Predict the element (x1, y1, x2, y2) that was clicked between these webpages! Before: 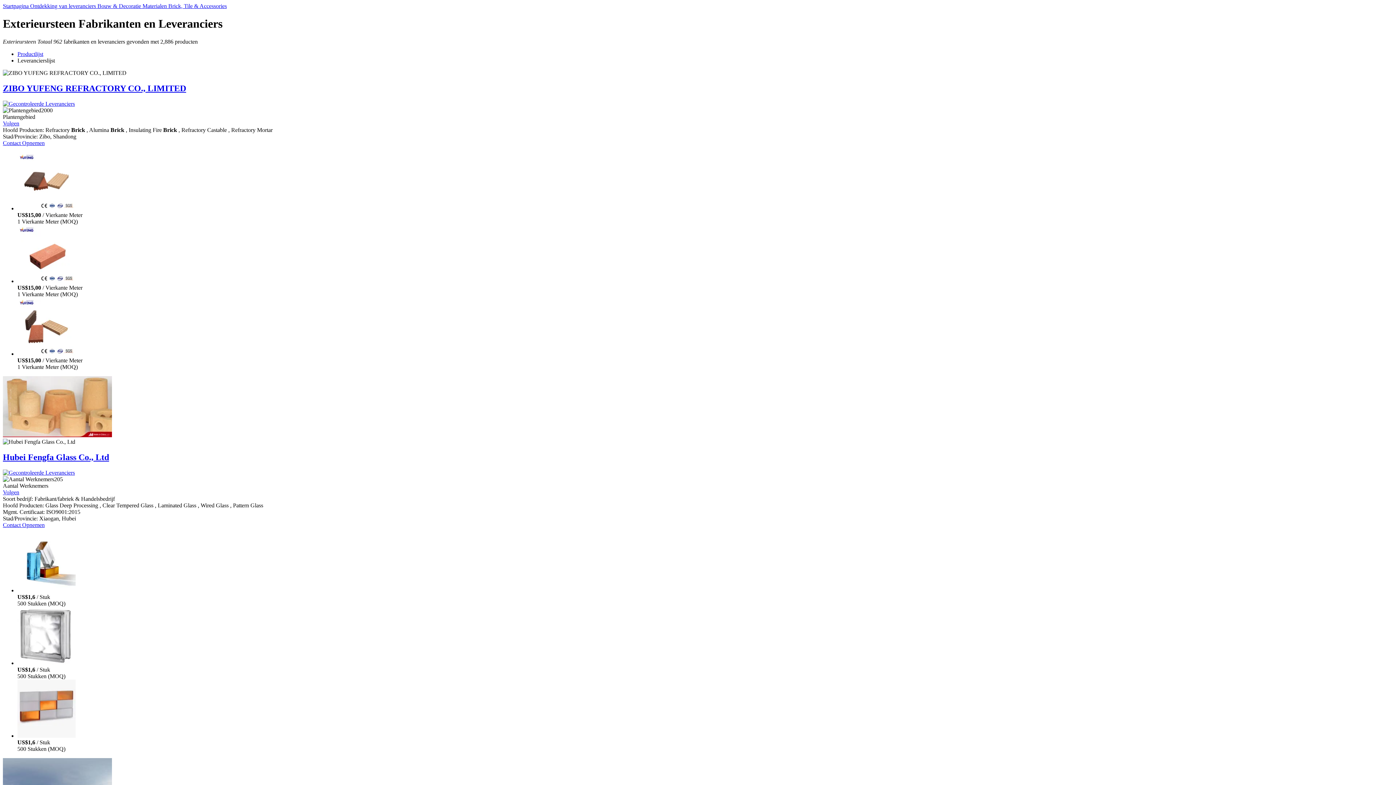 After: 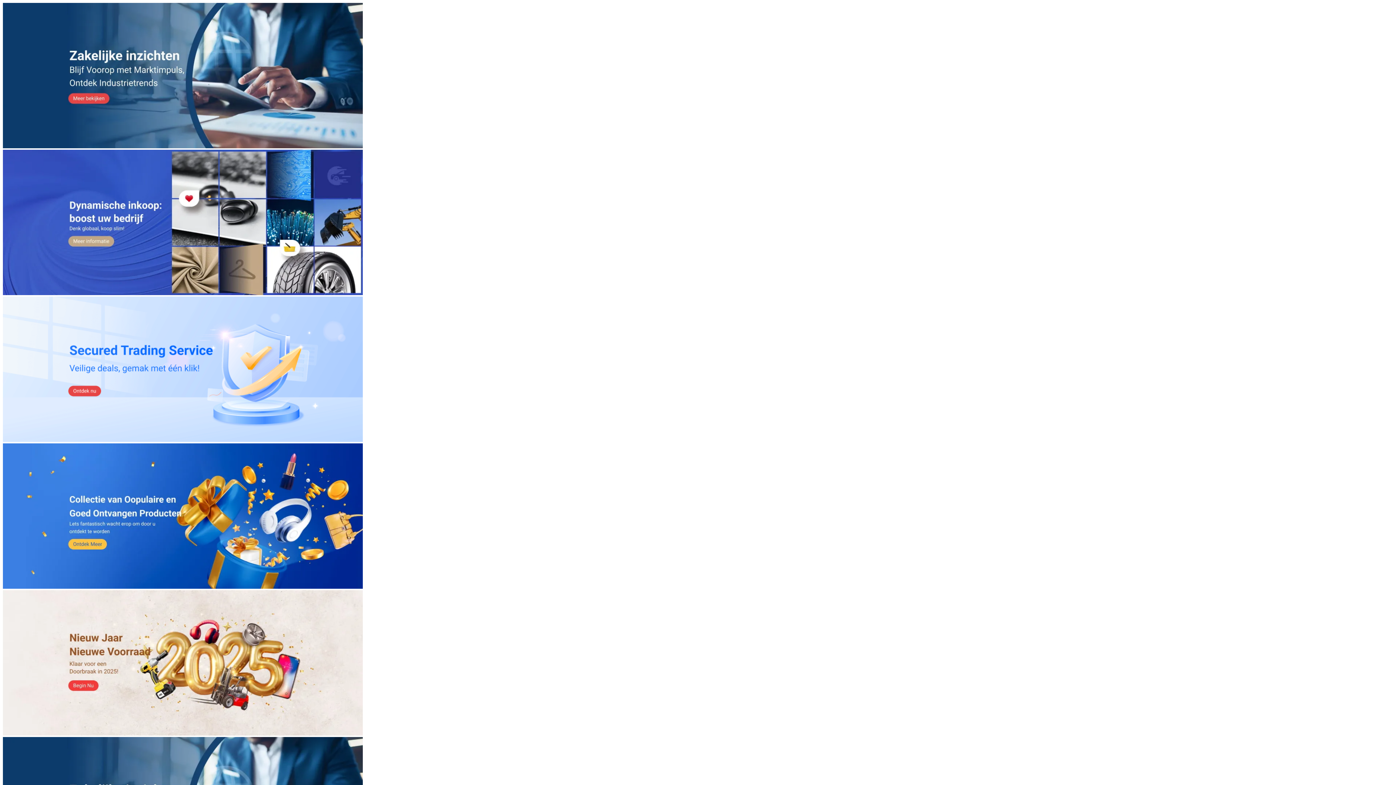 Action: label: Startpagina  bbox: (2, 2, 30, 9)